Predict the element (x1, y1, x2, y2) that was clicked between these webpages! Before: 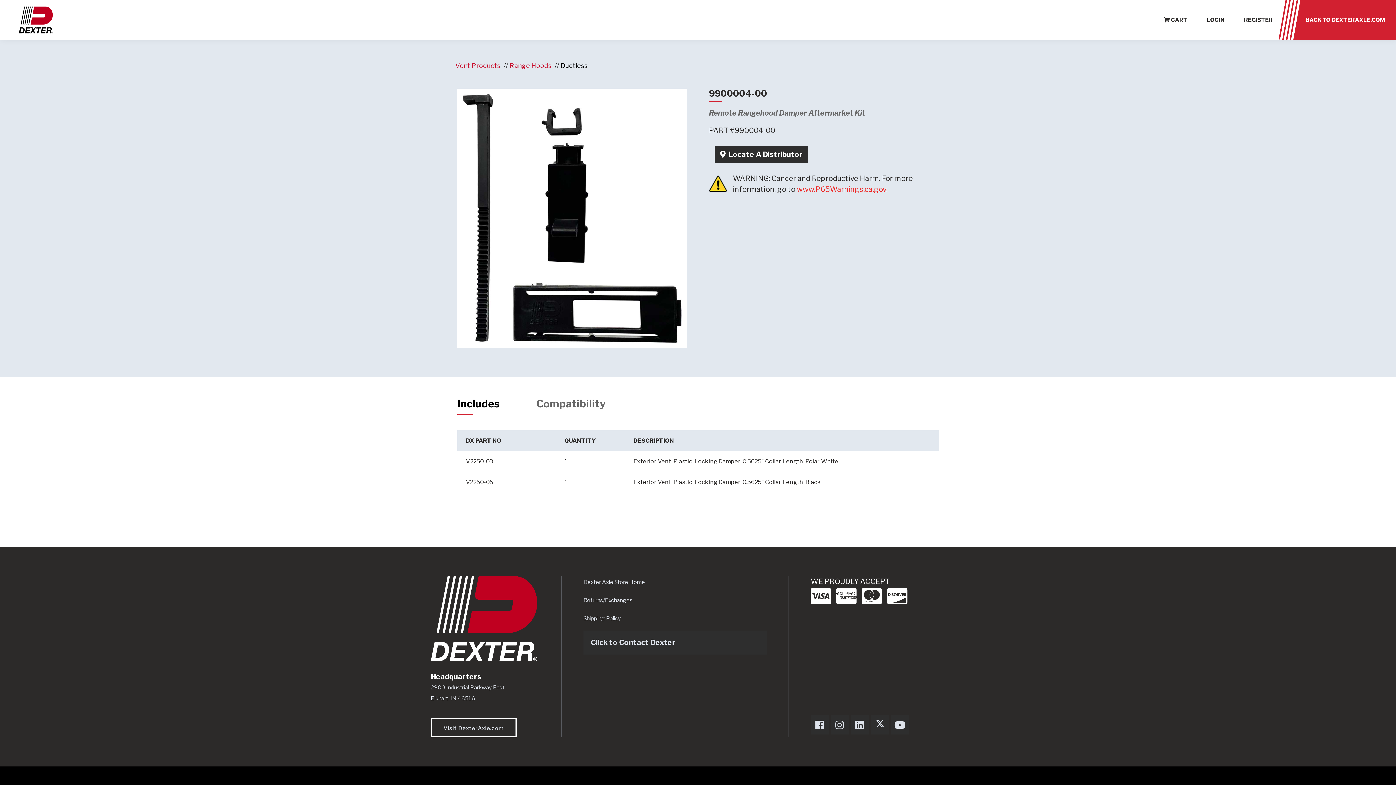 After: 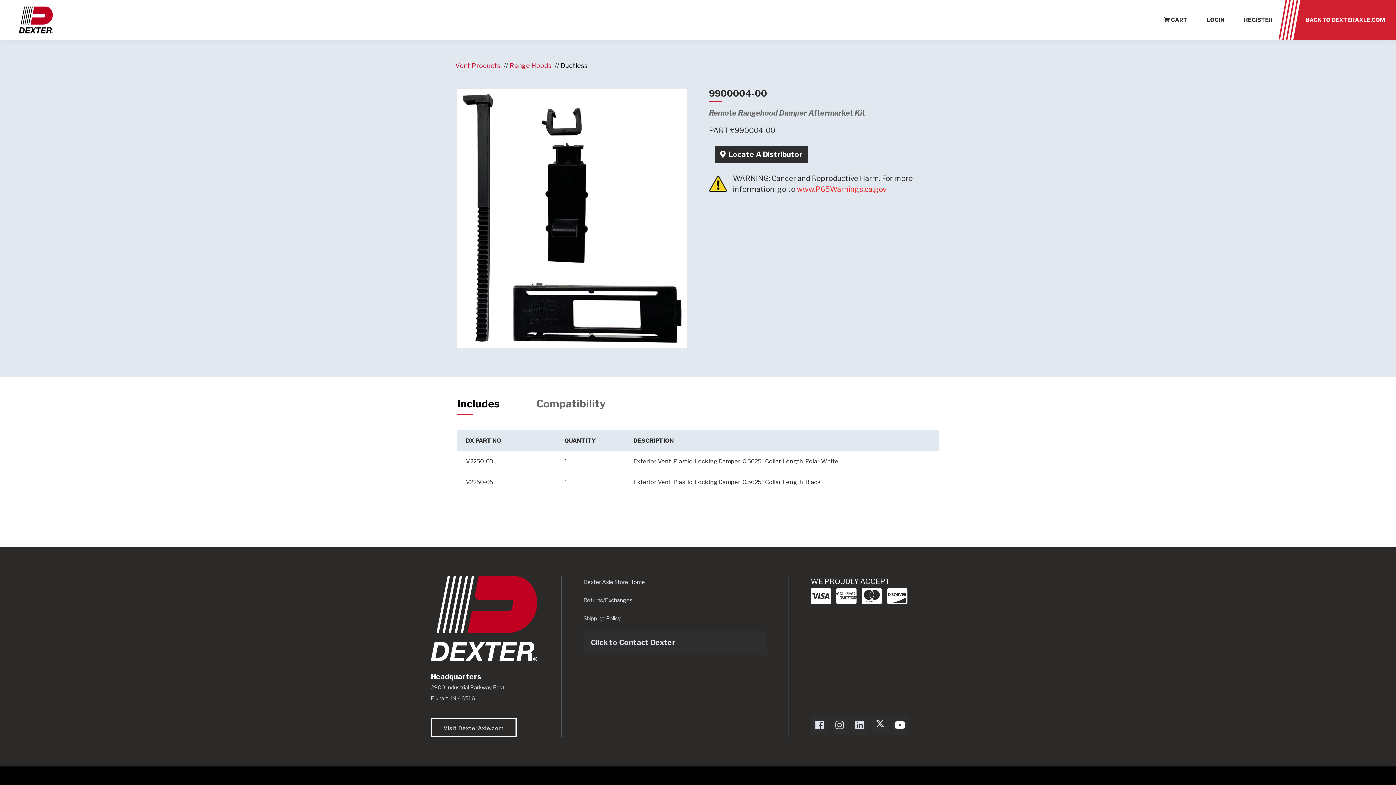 Action: label: Dexter Axle on Youtube bbox: (894, 723, 905, 730)